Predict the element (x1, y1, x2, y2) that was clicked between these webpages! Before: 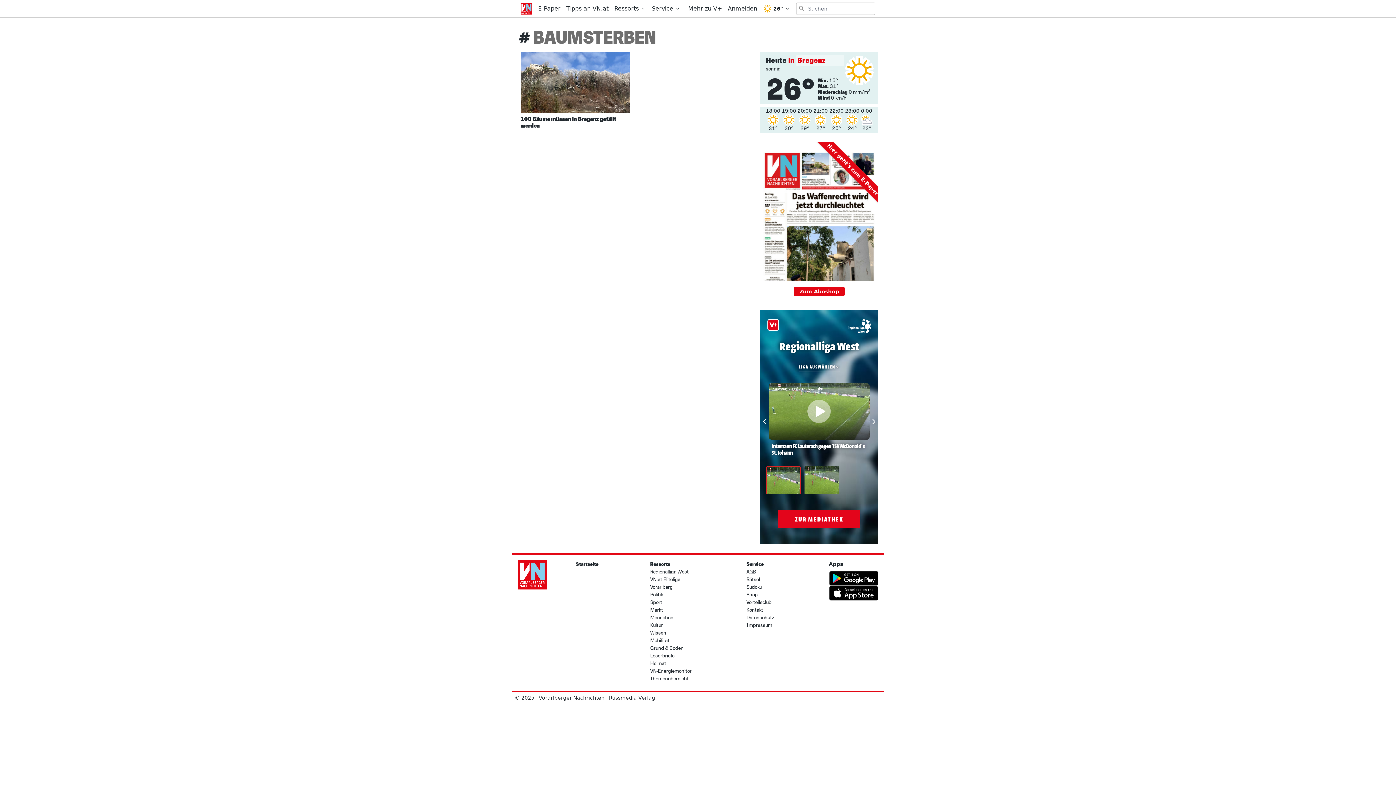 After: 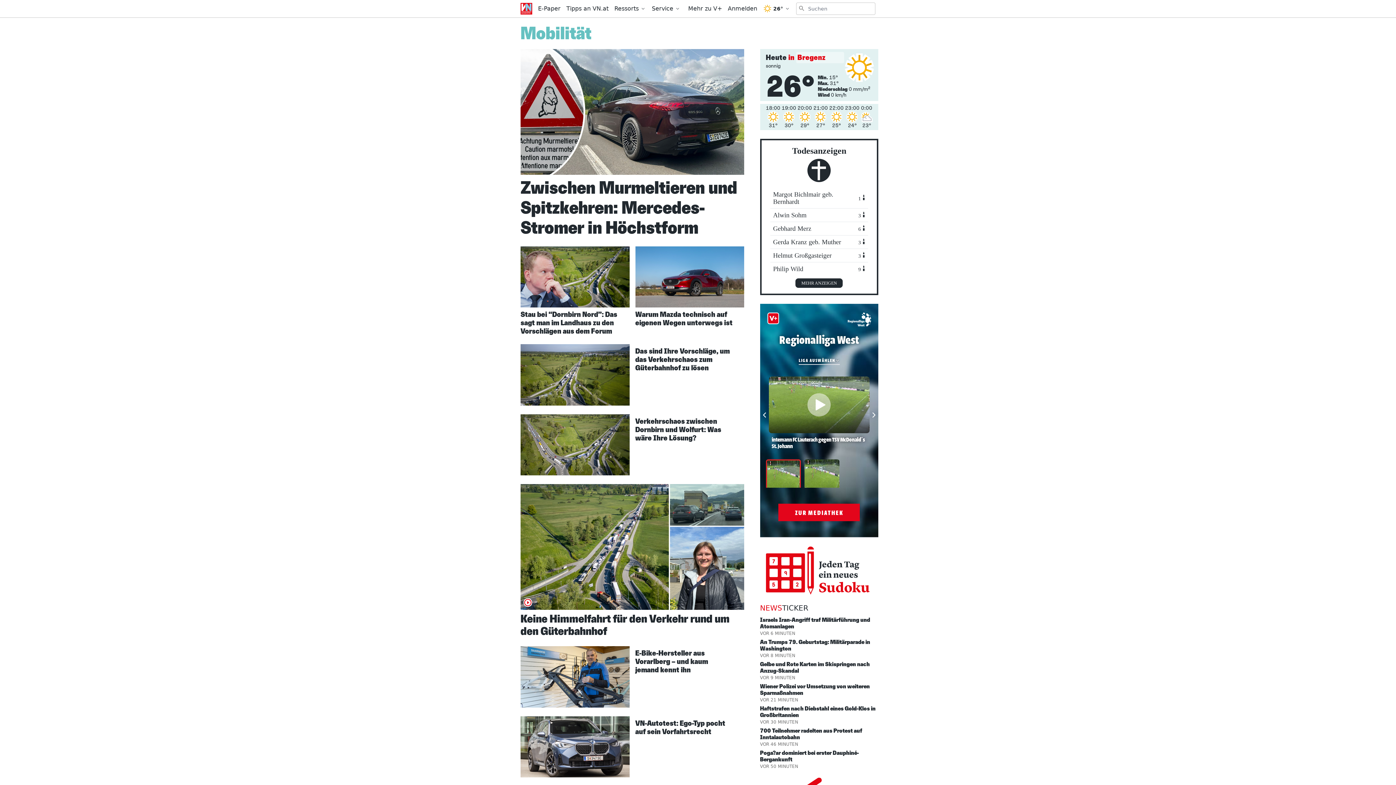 Action: bbox: (650, 637, 691, 644) label: Mobilität